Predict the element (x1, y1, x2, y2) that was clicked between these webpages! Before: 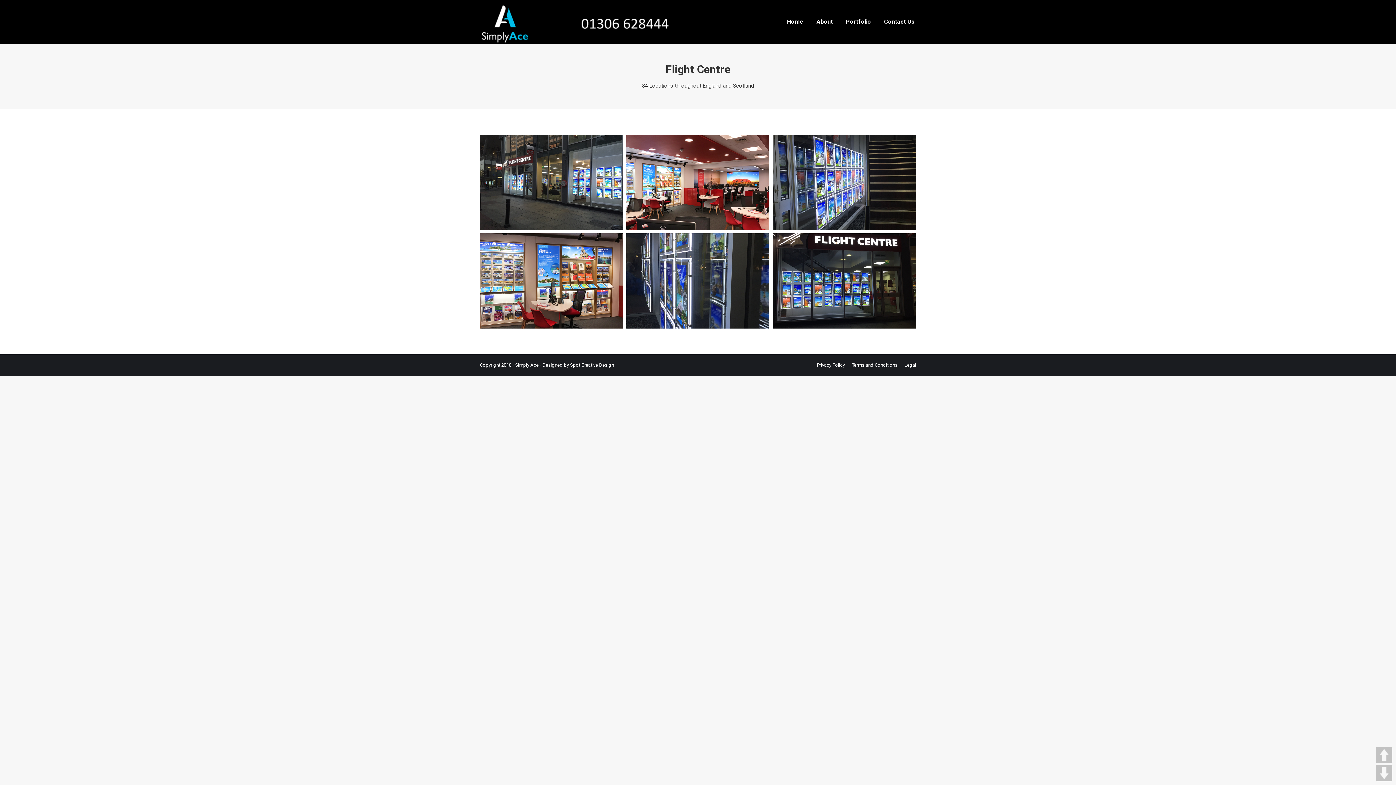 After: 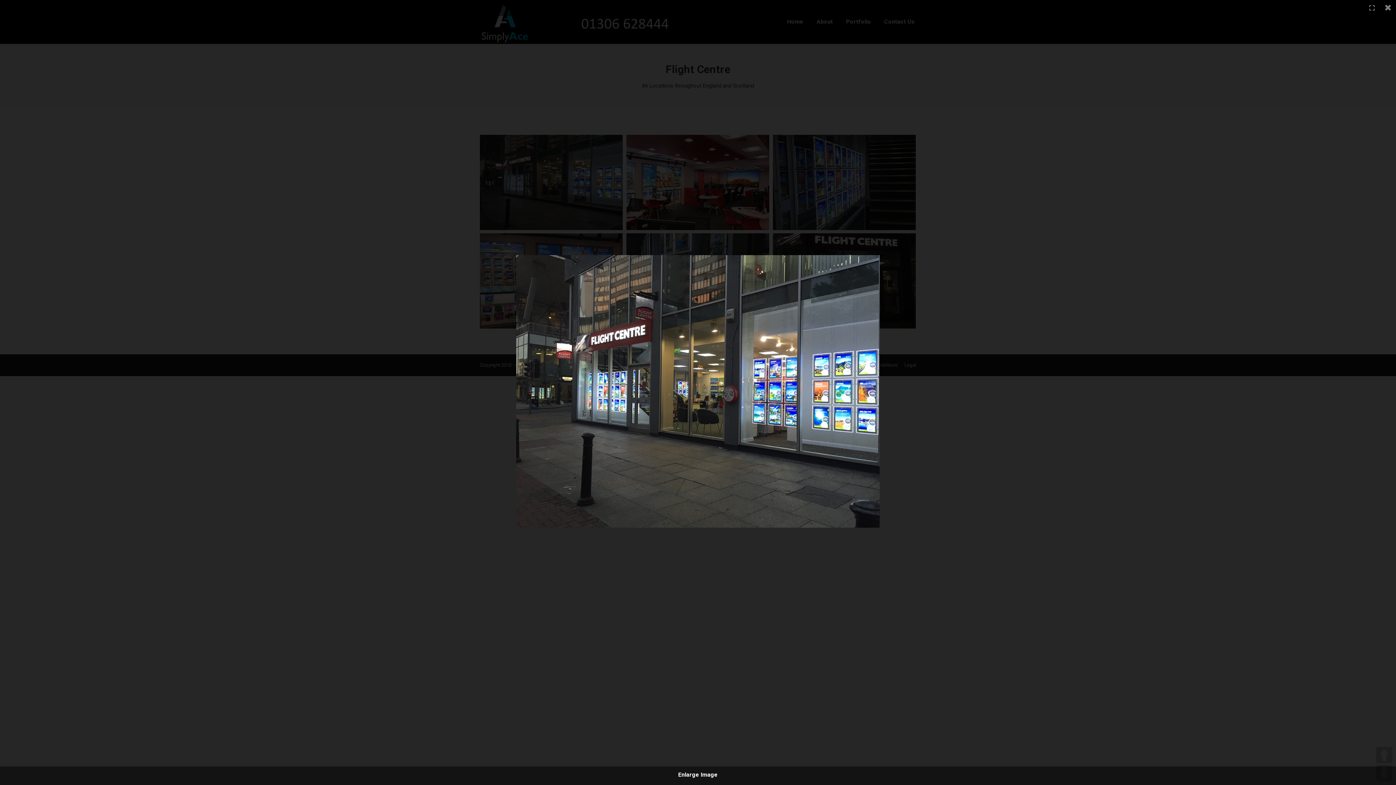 Action: bbox: (543, 165, 559, 181) label: Zoom